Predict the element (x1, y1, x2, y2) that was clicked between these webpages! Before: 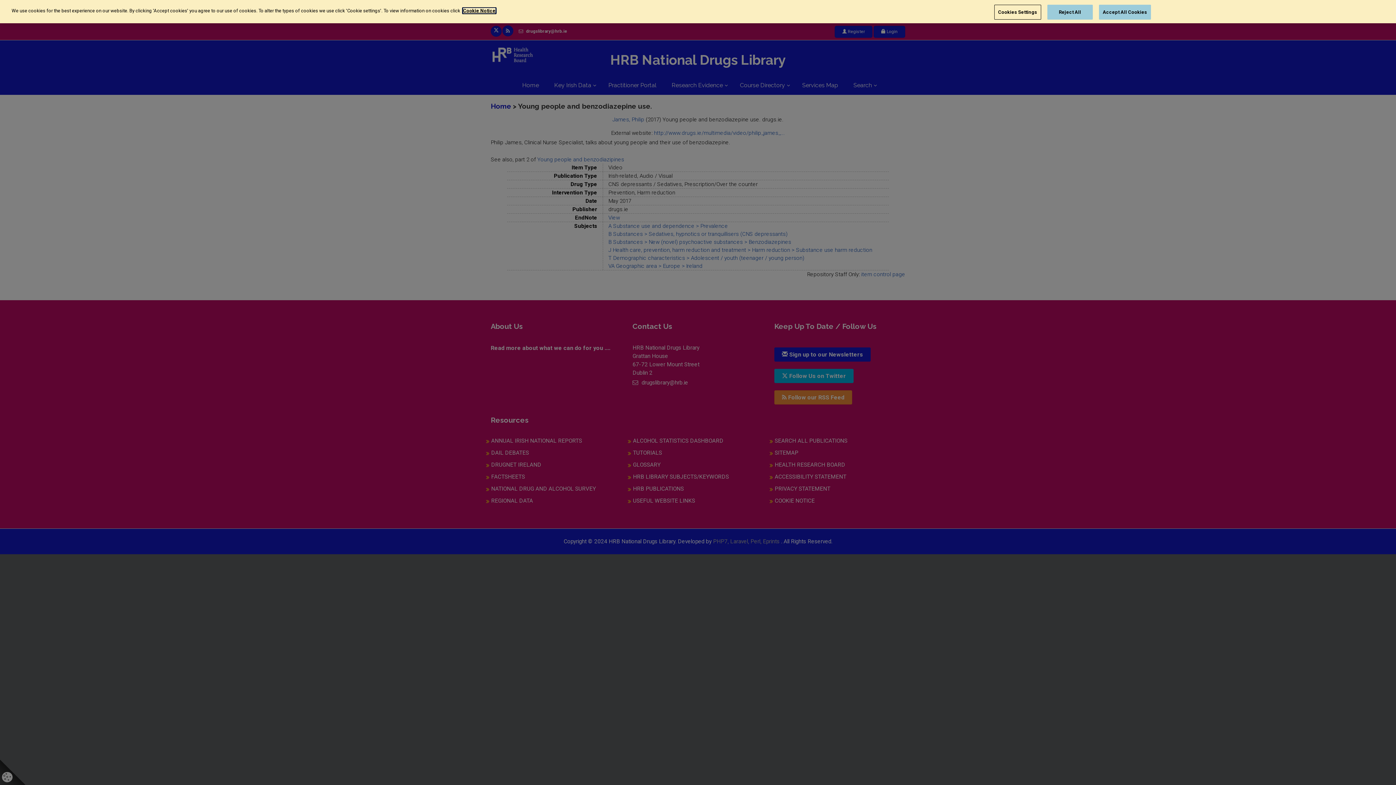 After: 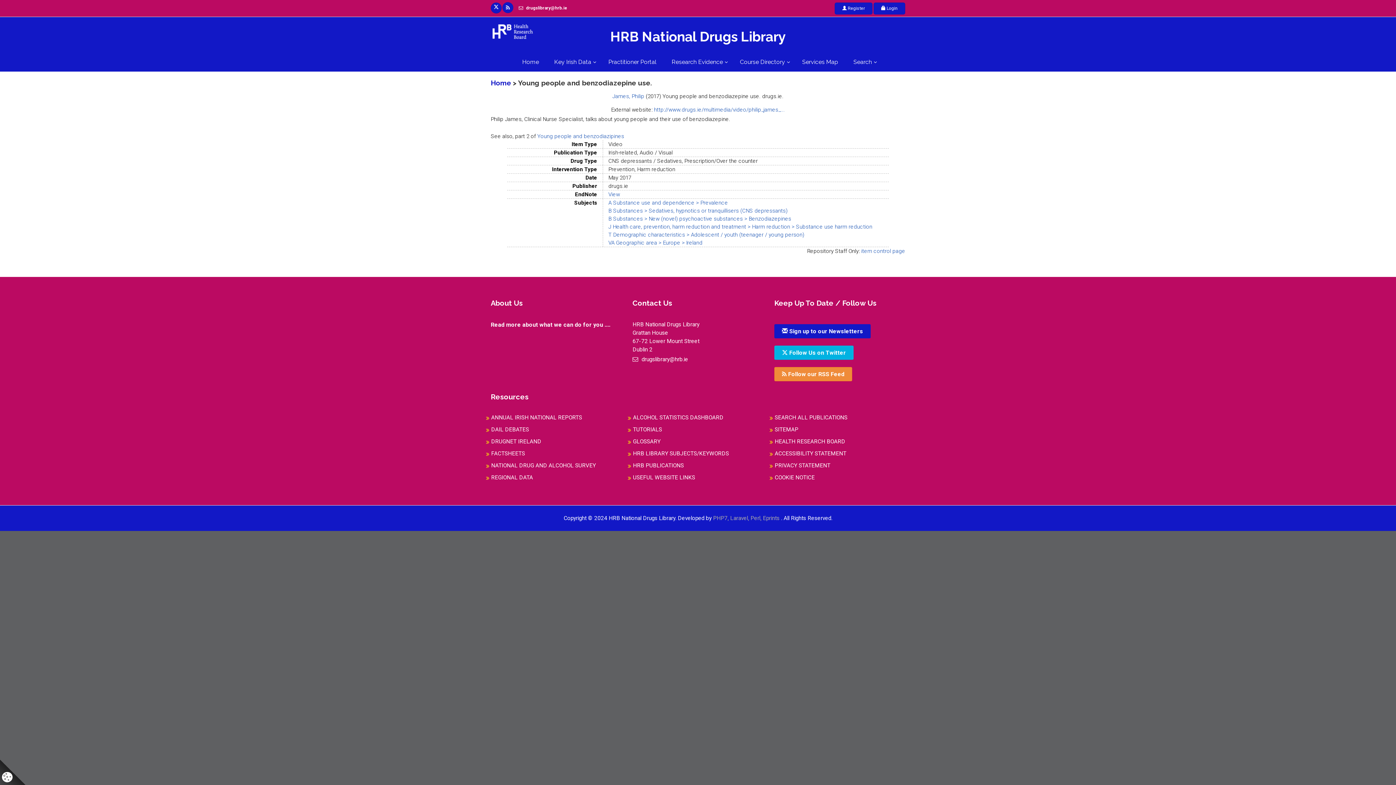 Action: label: Reject All bbox: (1047, 4, 1092, 19)